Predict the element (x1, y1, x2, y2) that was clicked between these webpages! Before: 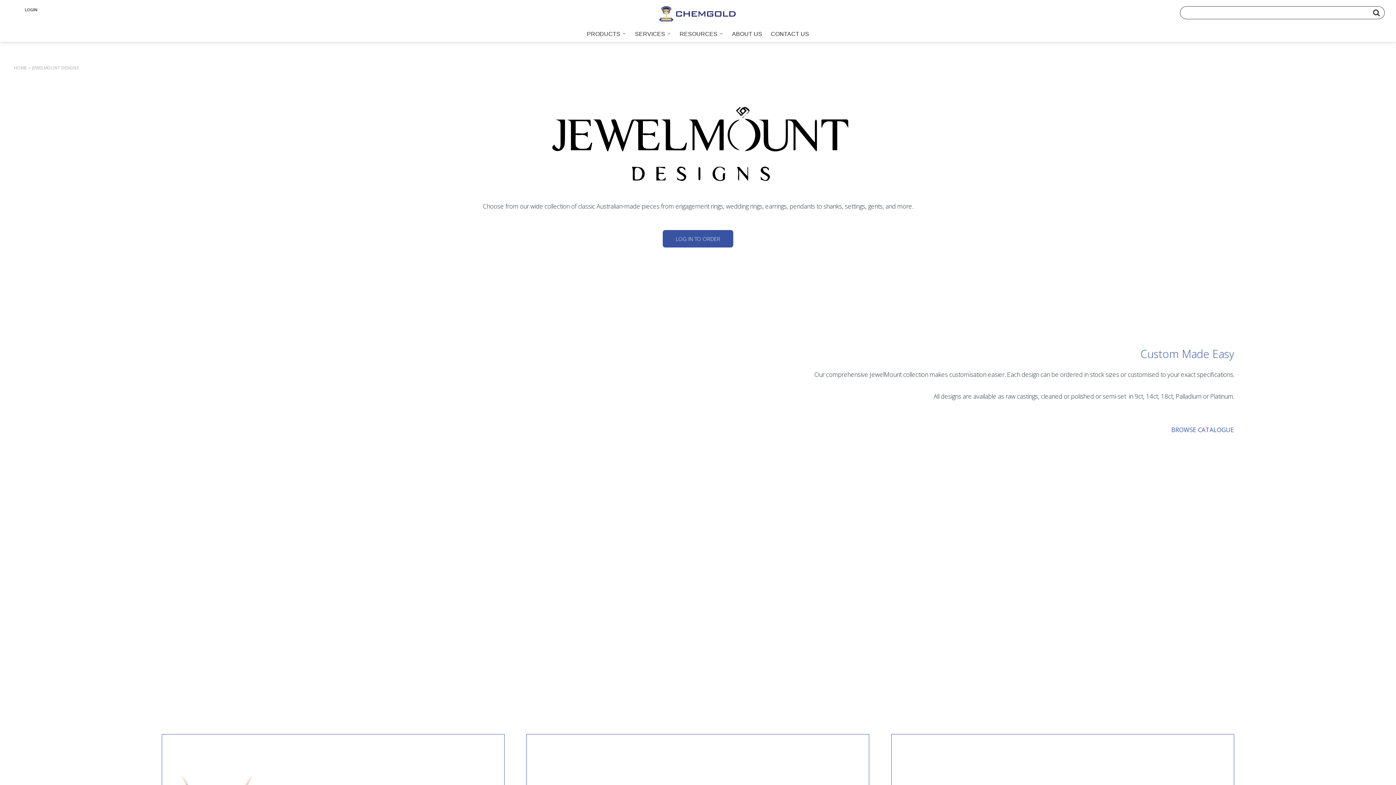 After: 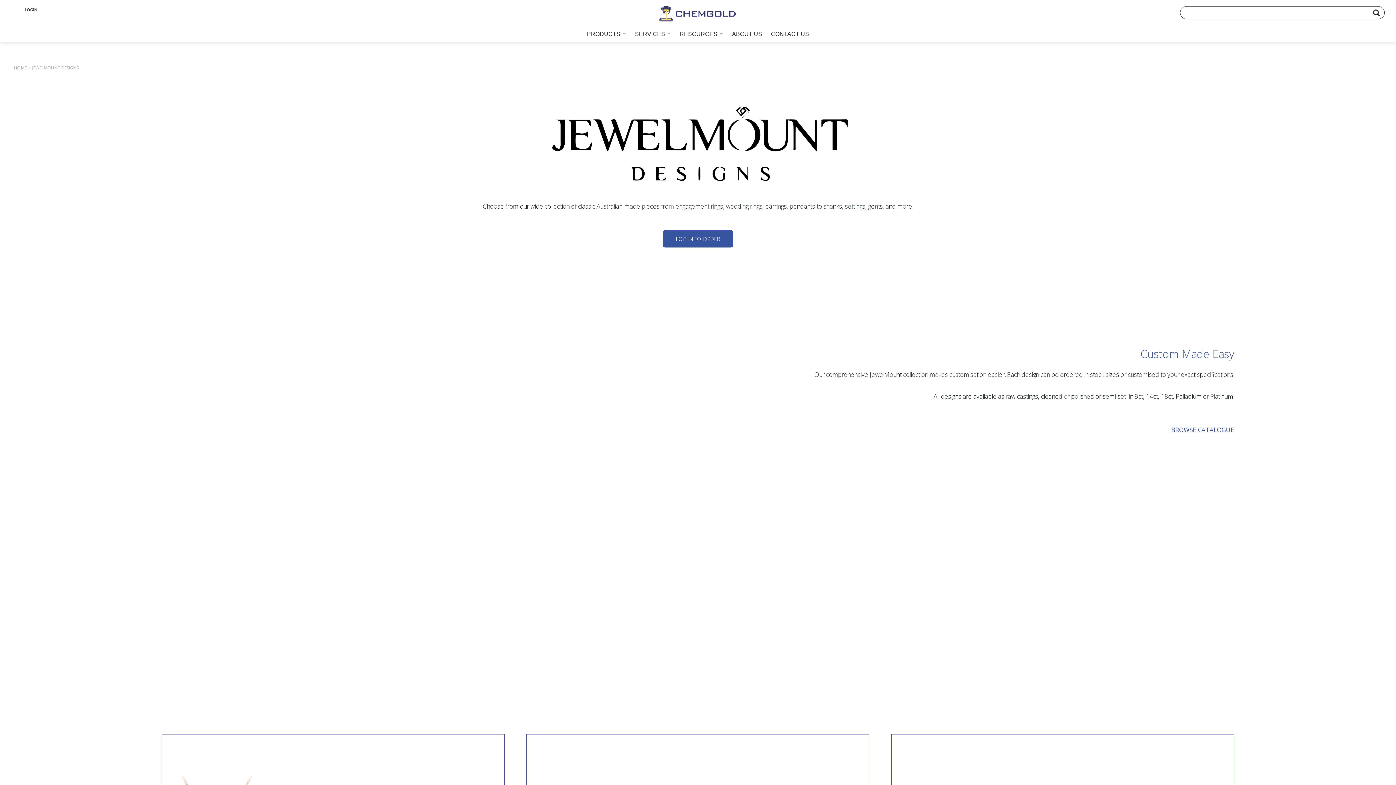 Action: label: JEWELMOUNT DESIGNS bbox: (32, 65, 78, 70)